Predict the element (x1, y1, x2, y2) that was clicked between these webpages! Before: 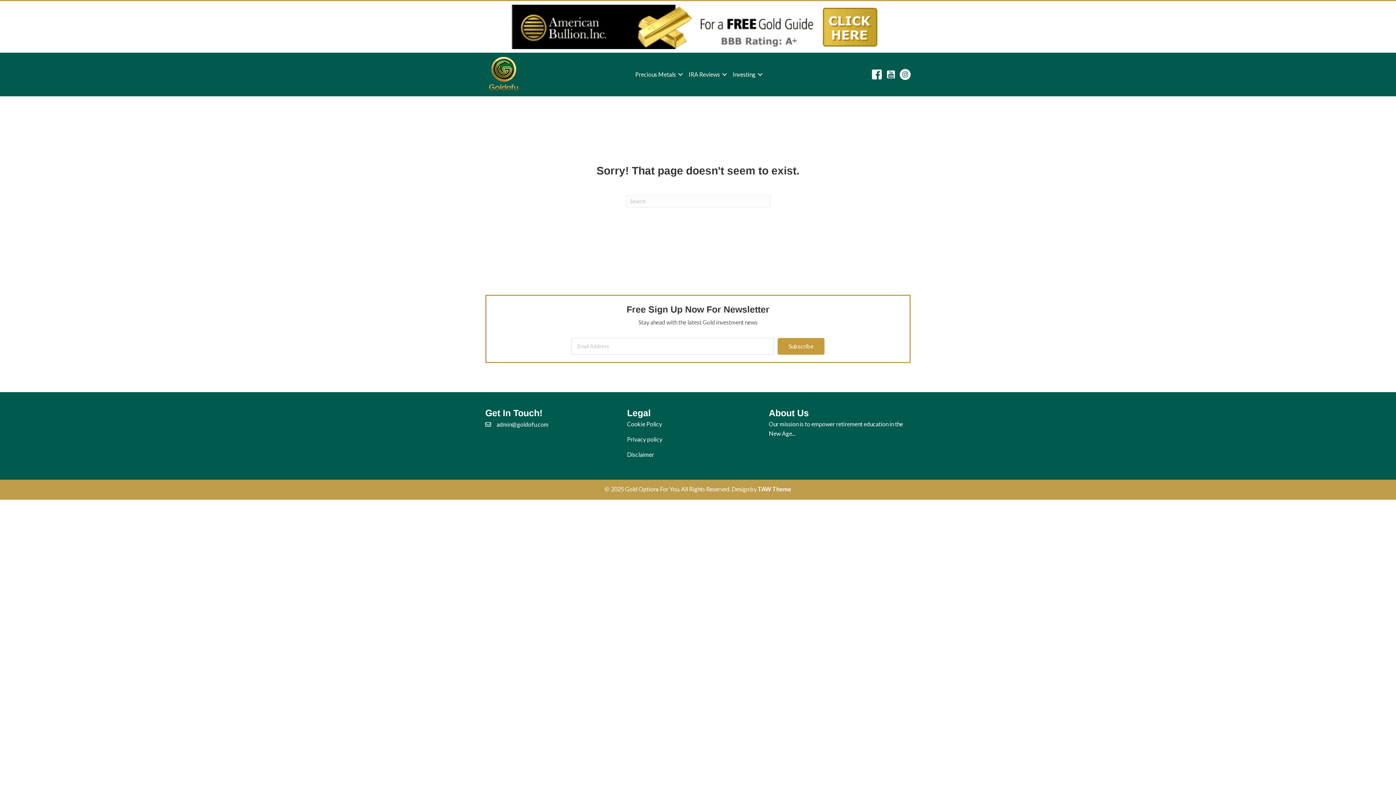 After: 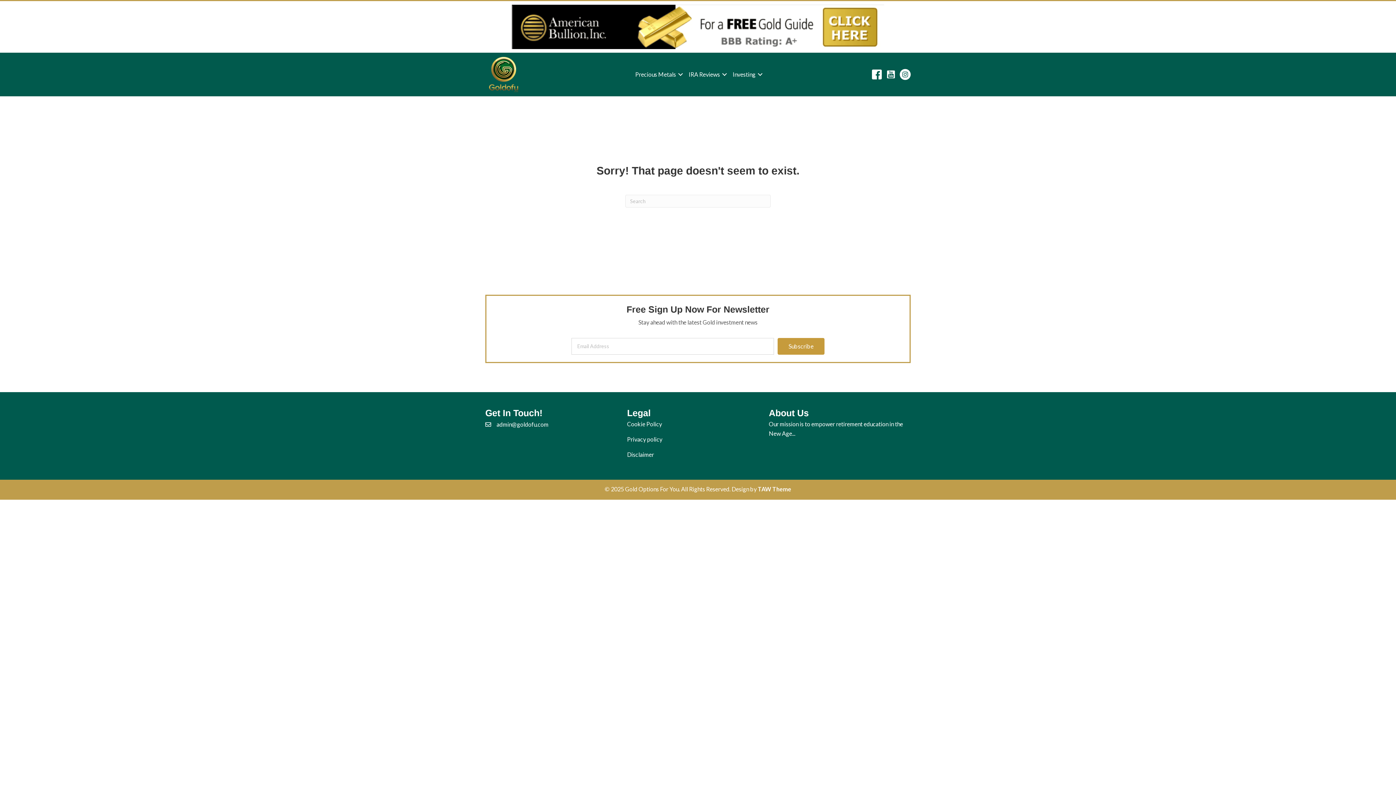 Action: label: admin@goldofu.com bbox: (496, 421, 548, 427)